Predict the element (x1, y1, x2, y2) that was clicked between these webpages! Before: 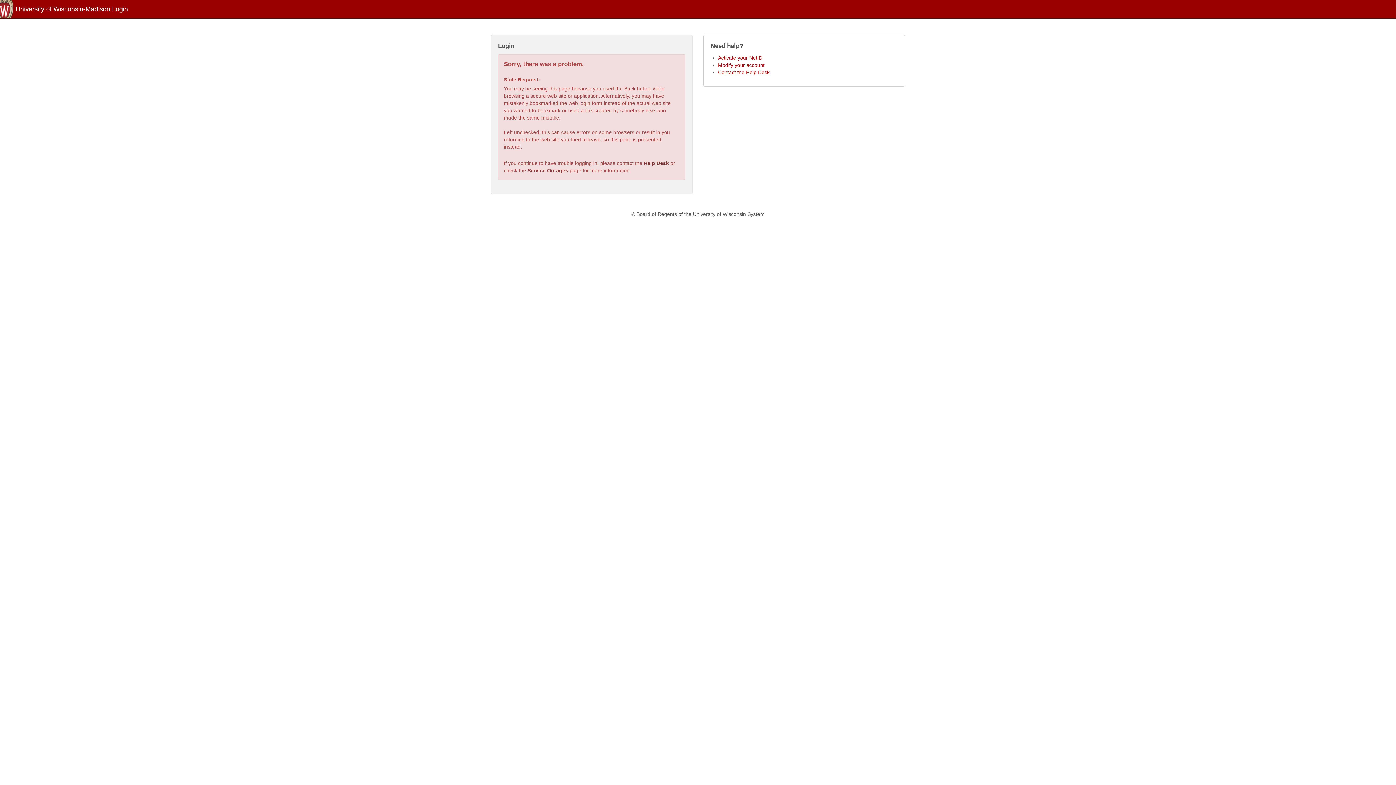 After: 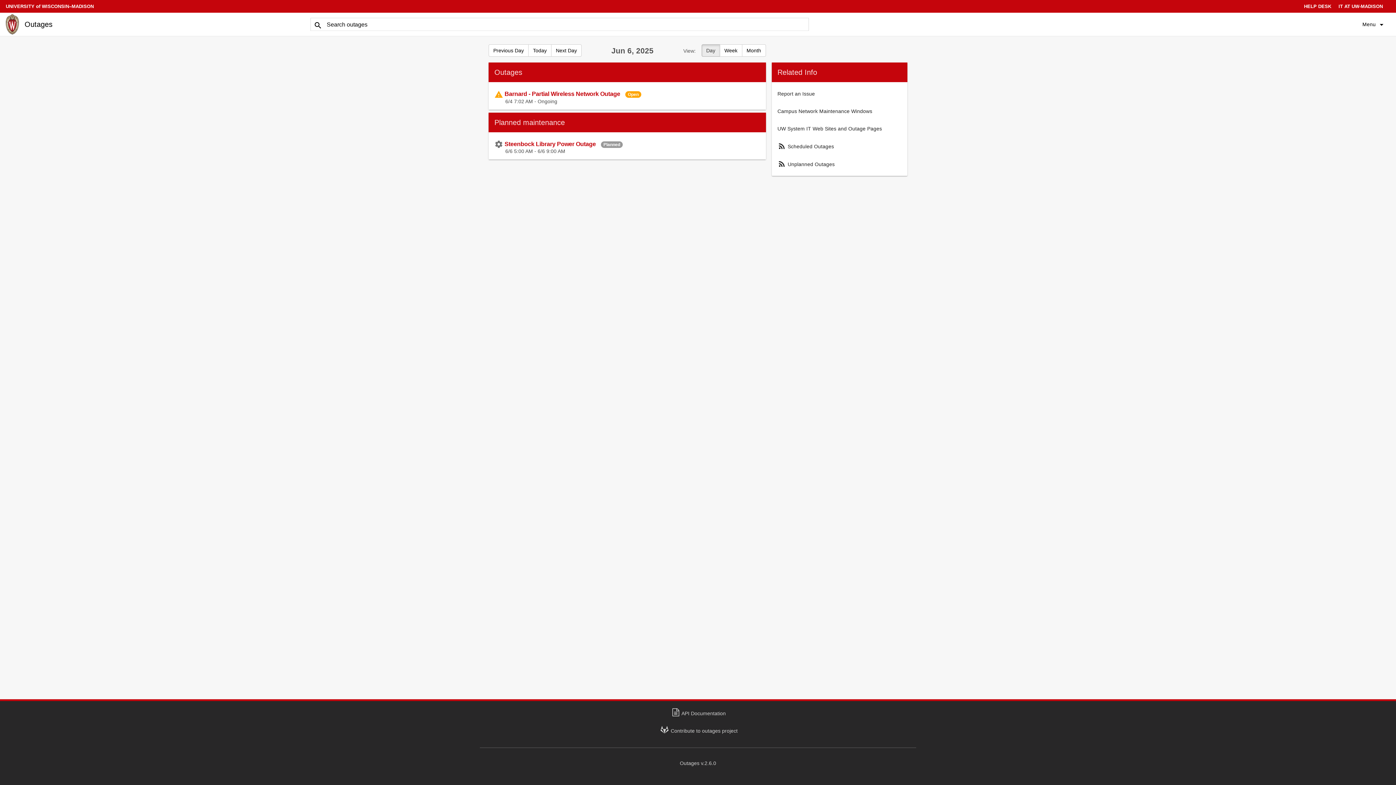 Action: bbox: (527, 167, 568, 173) label: Service Outages